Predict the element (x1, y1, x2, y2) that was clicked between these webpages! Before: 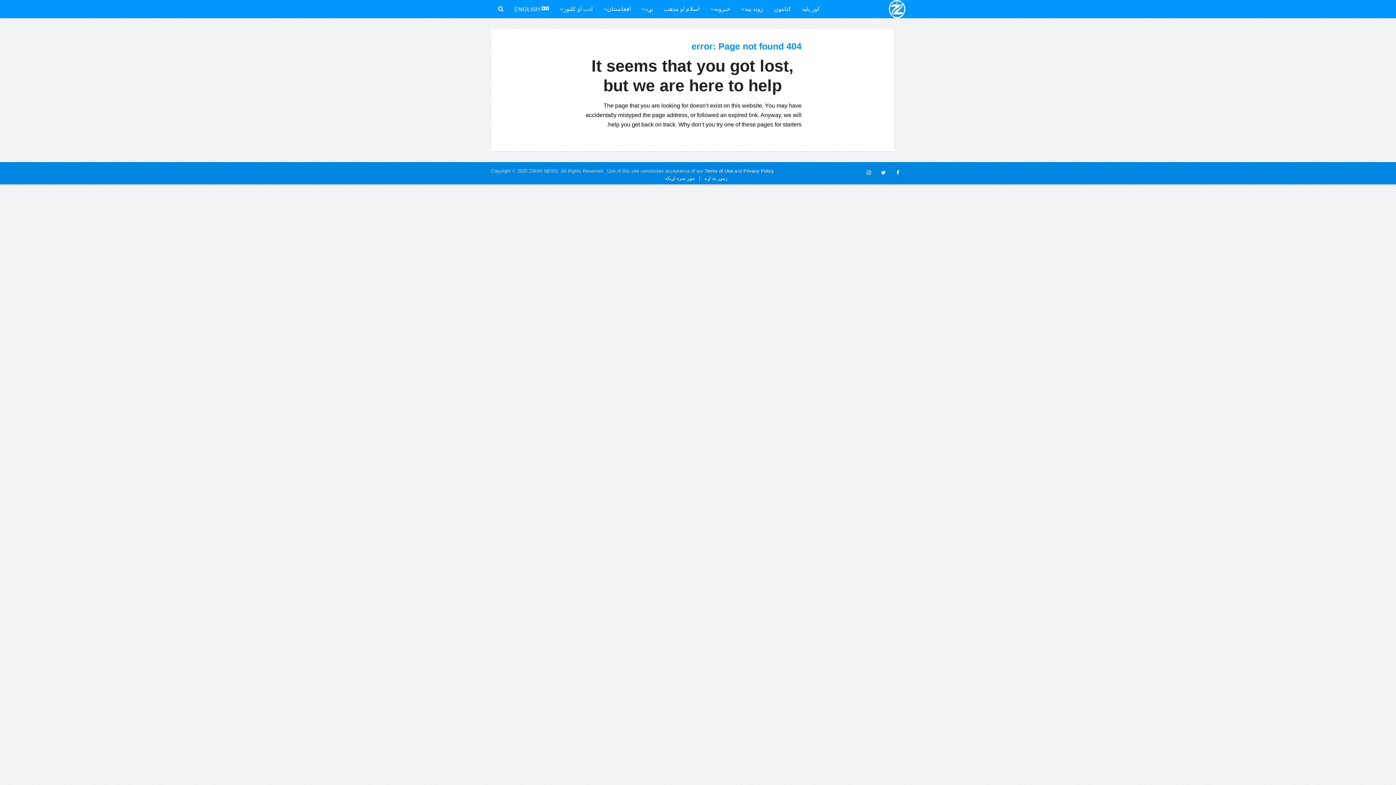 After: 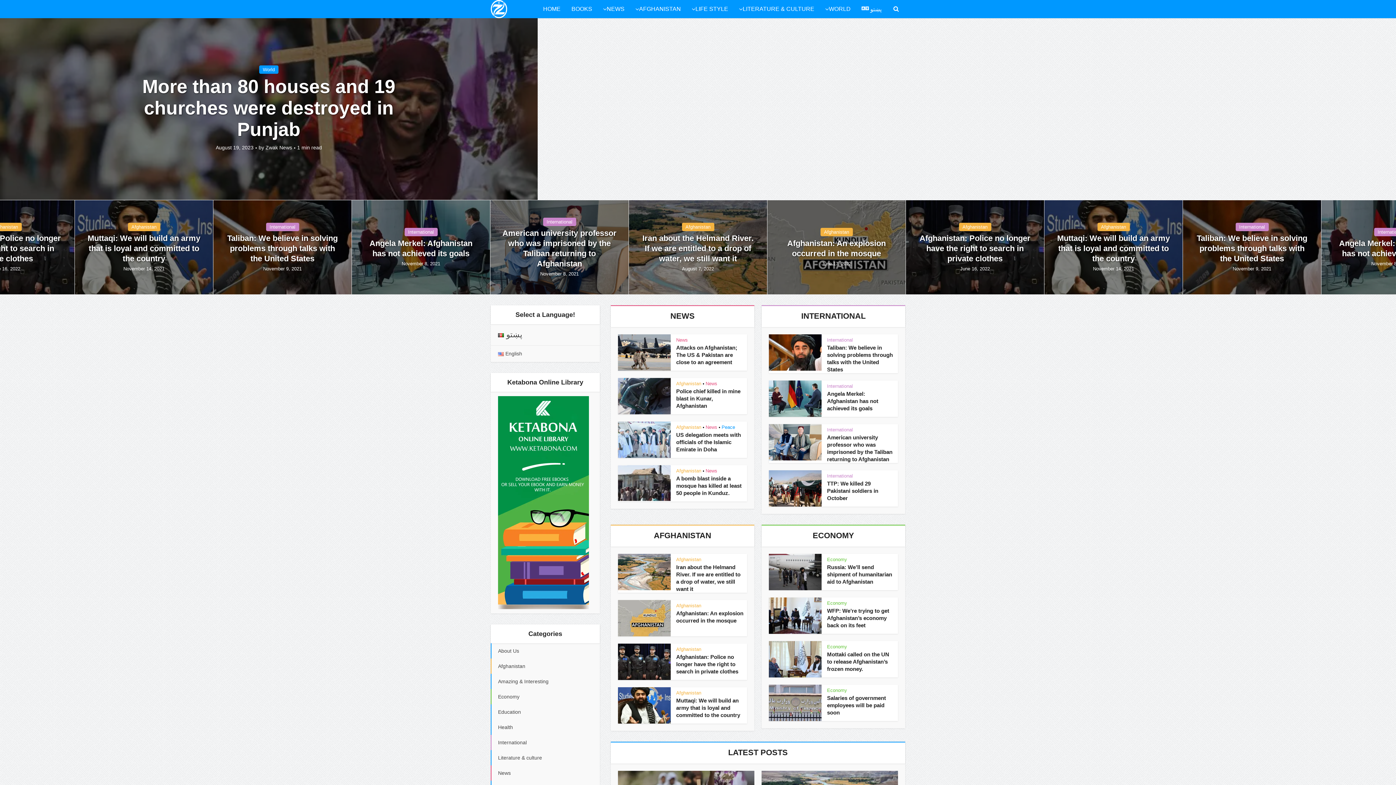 Action: bbox: (509, 0, 554, 18) label:  ENGLISH